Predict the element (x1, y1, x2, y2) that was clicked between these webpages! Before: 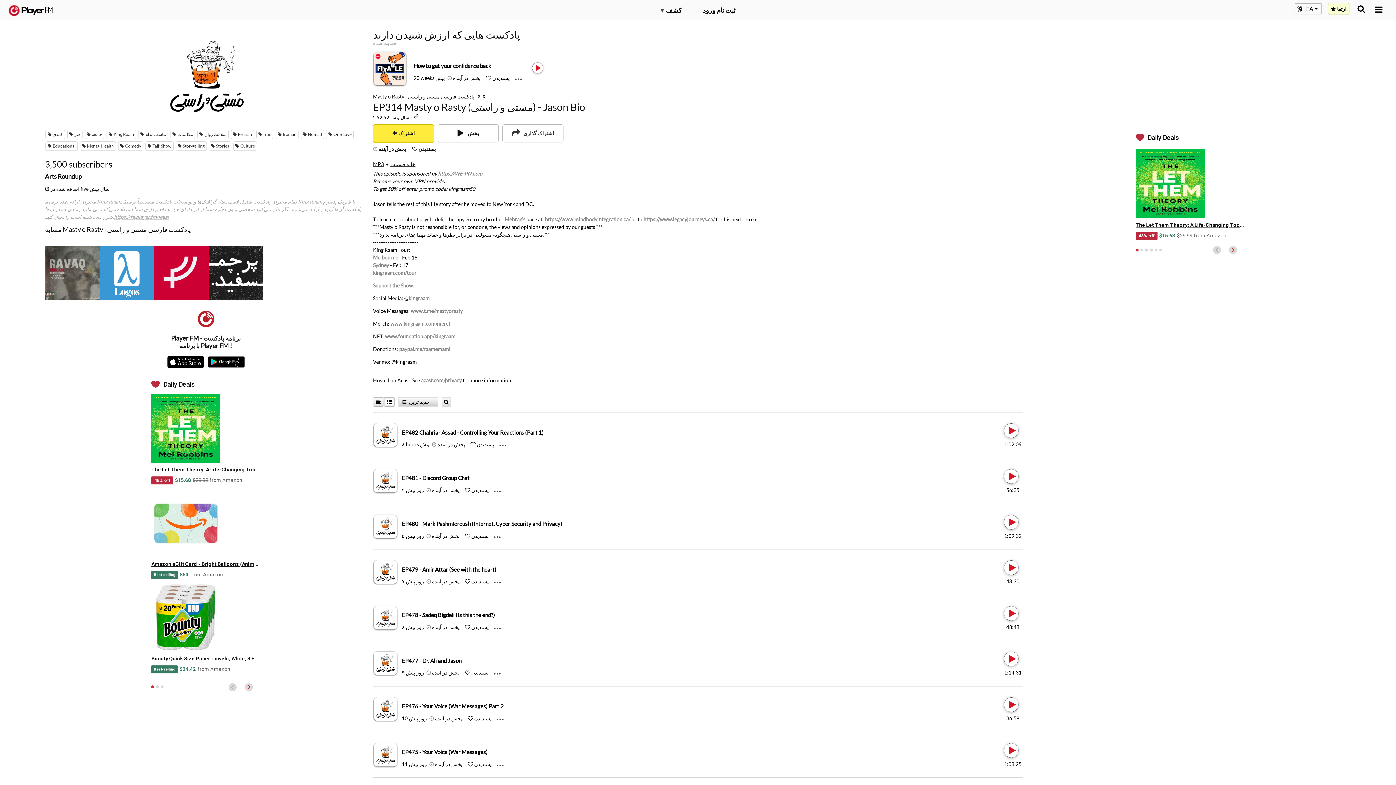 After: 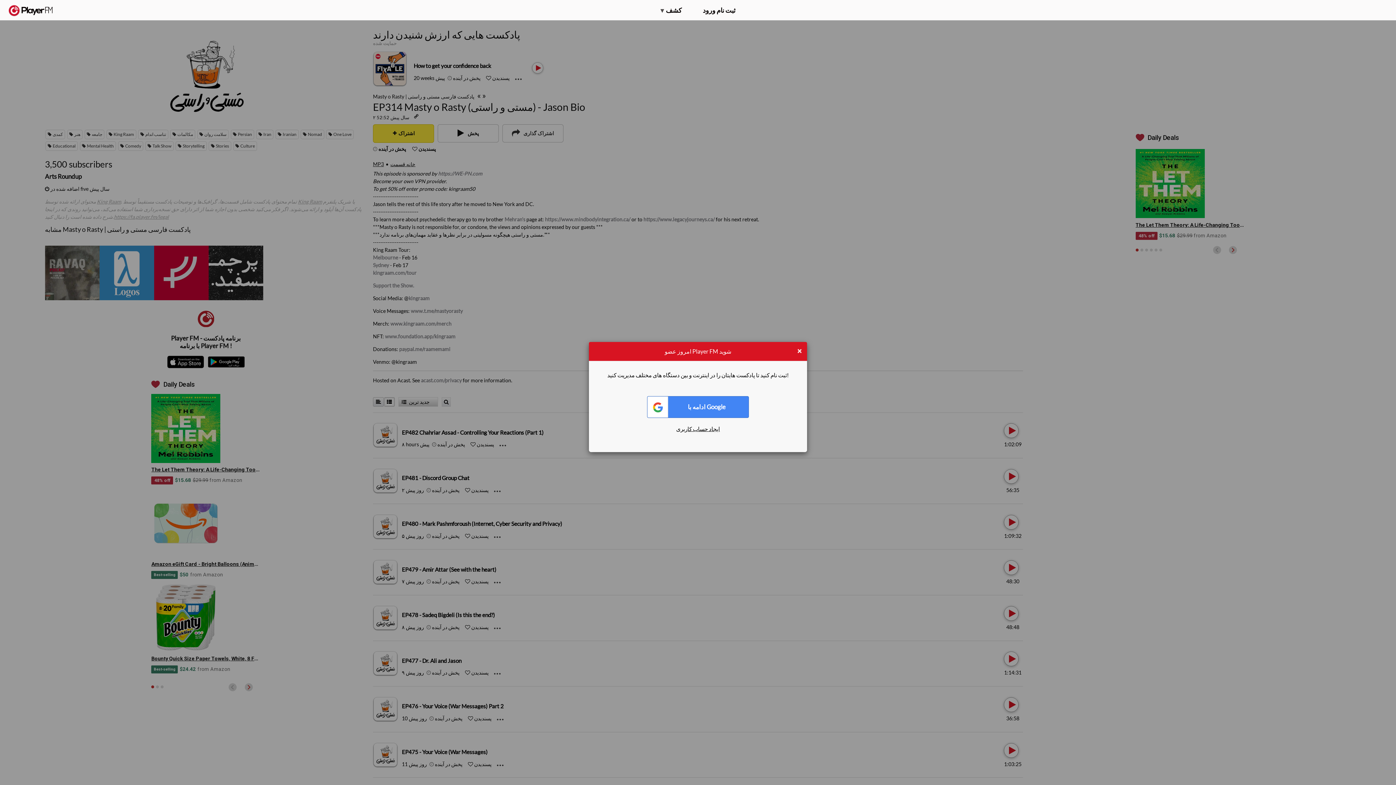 Action: bbox: (453, 74, 480, 81) label: Add to Play later